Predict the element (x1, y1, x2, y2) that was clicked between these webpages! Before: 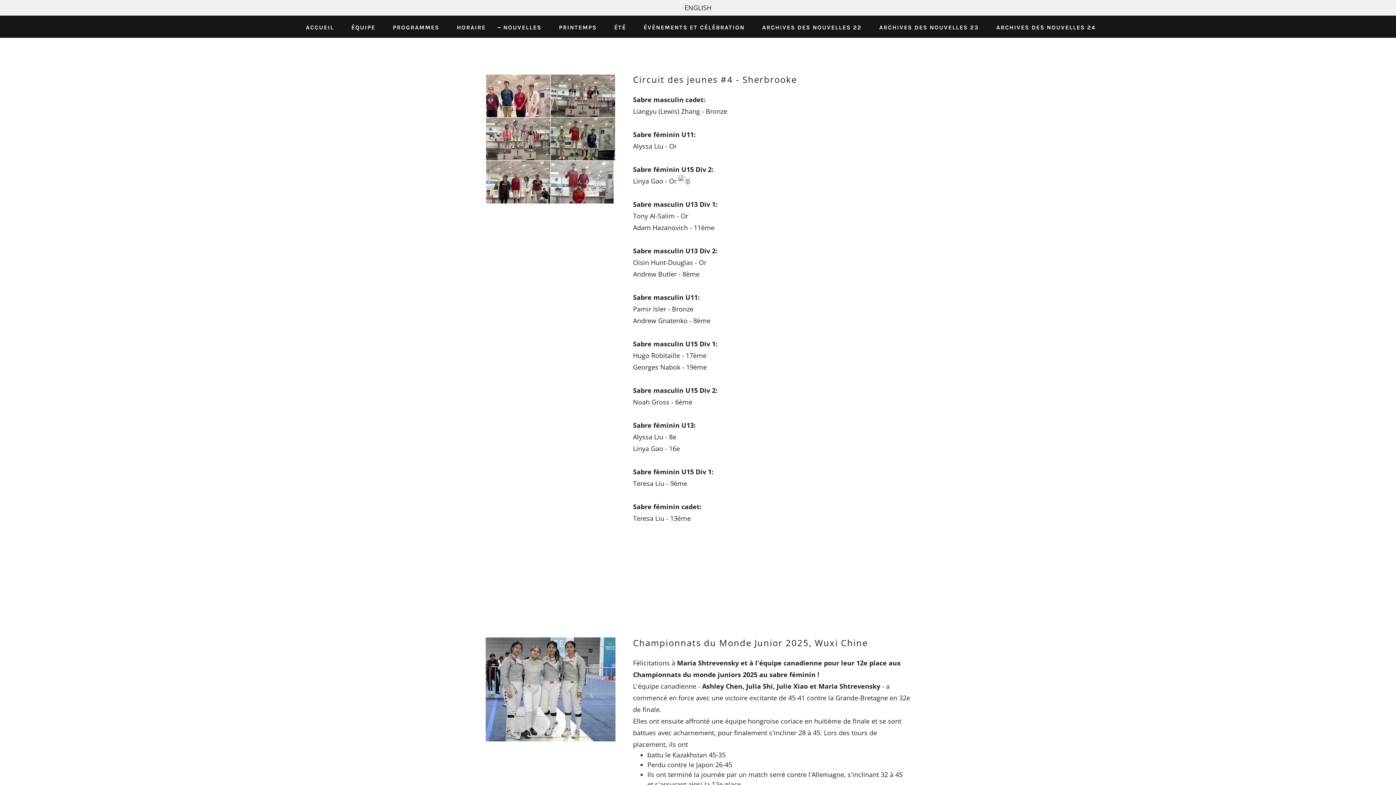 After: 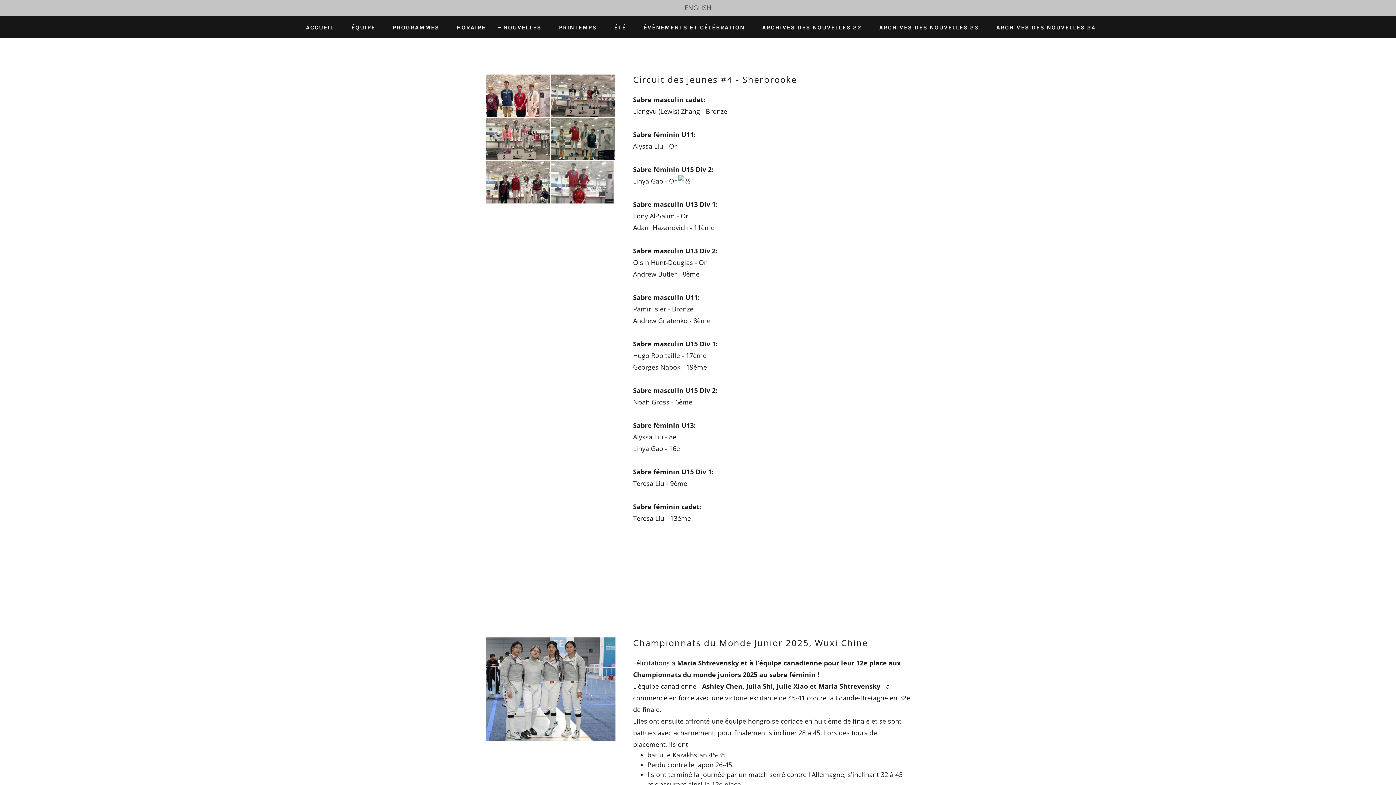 Action: label: ENGLISH bbox: (0, 1, 1396, 14)